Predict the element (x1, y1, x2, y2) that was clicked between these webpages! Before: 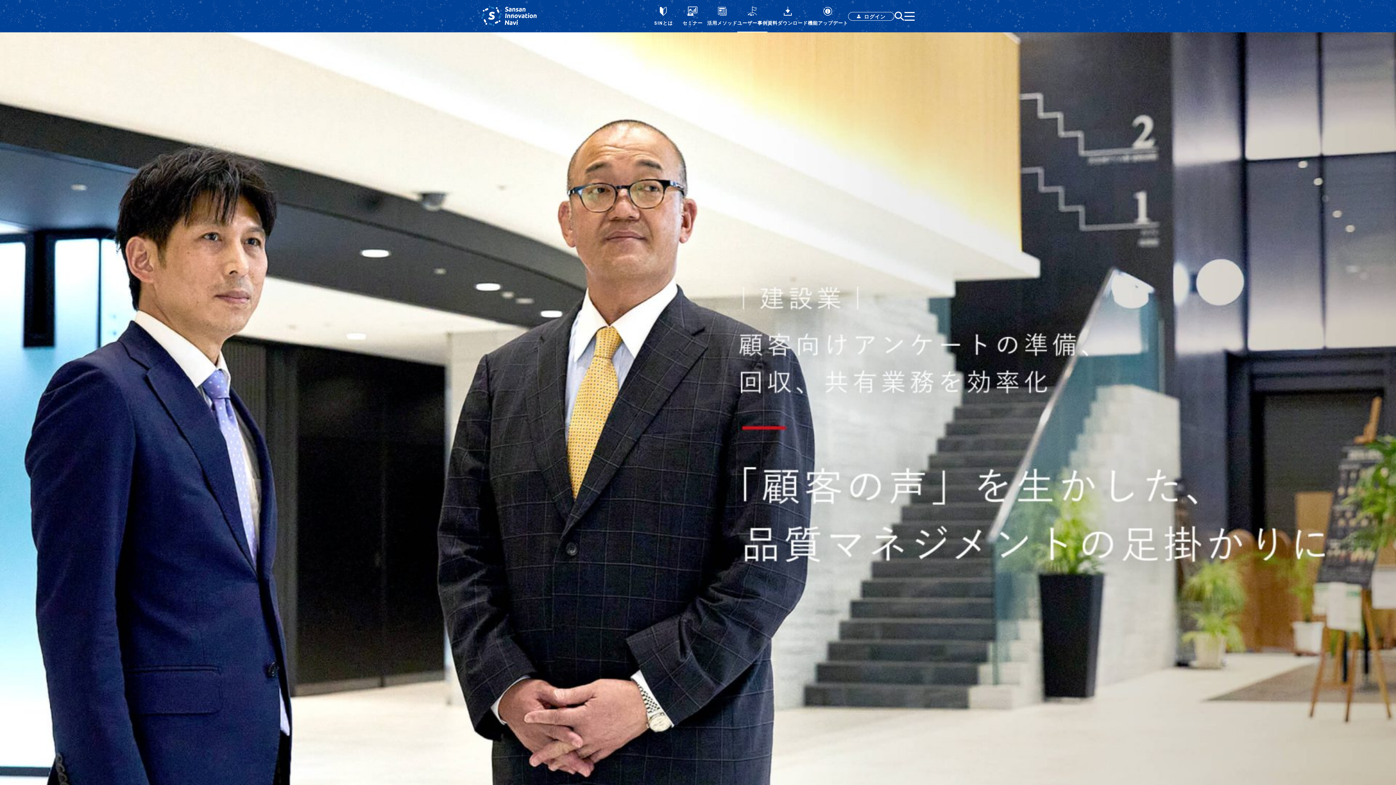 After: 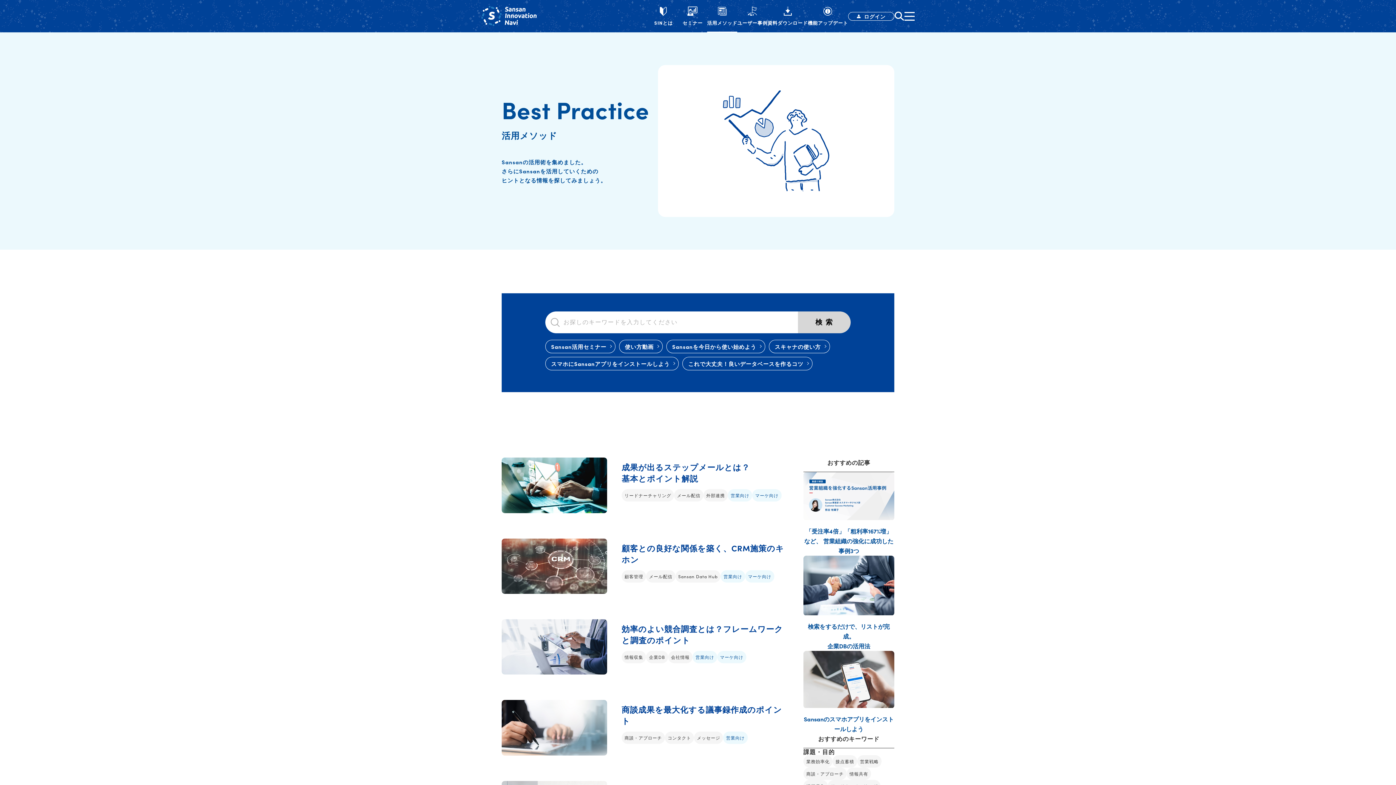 Action: label: 活用メソッド bbox: (707, 6, 737, 32)